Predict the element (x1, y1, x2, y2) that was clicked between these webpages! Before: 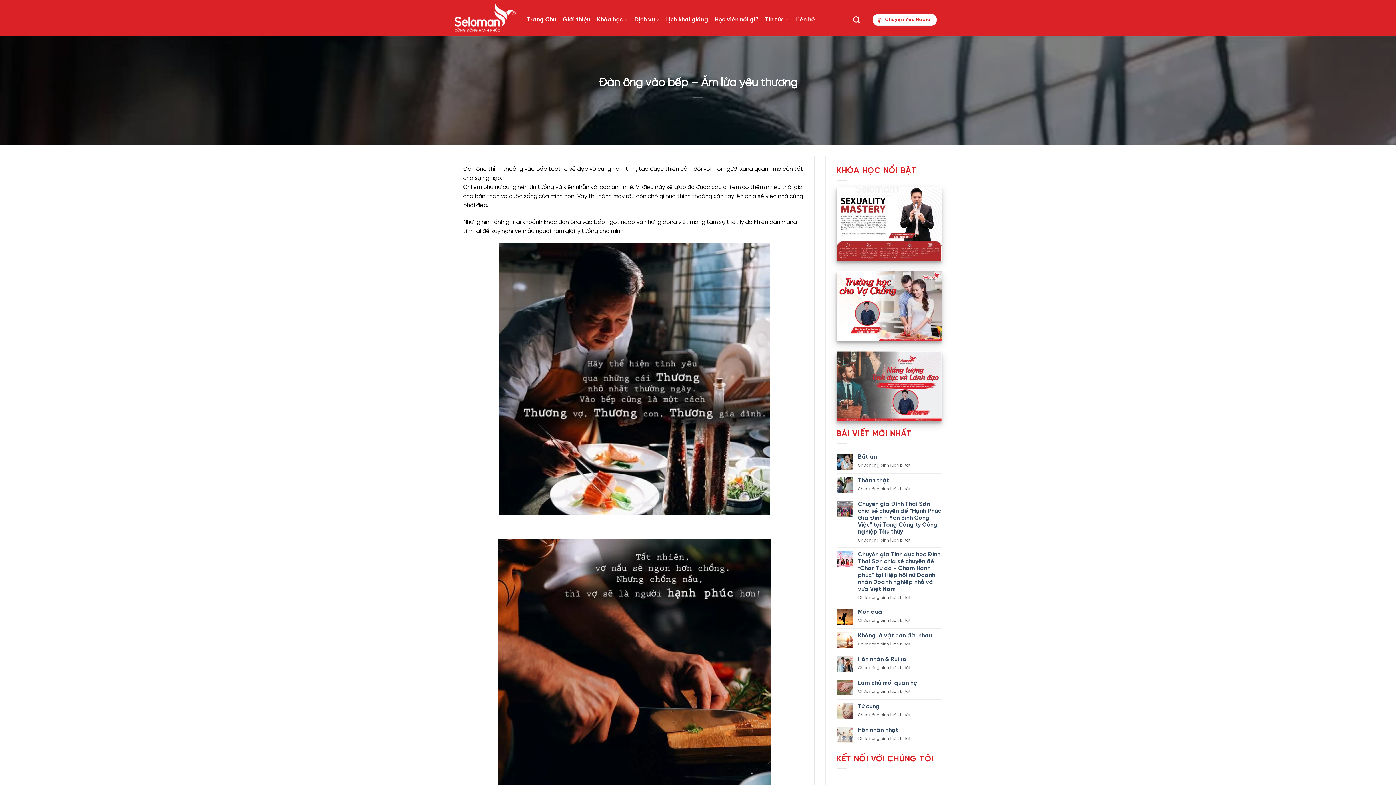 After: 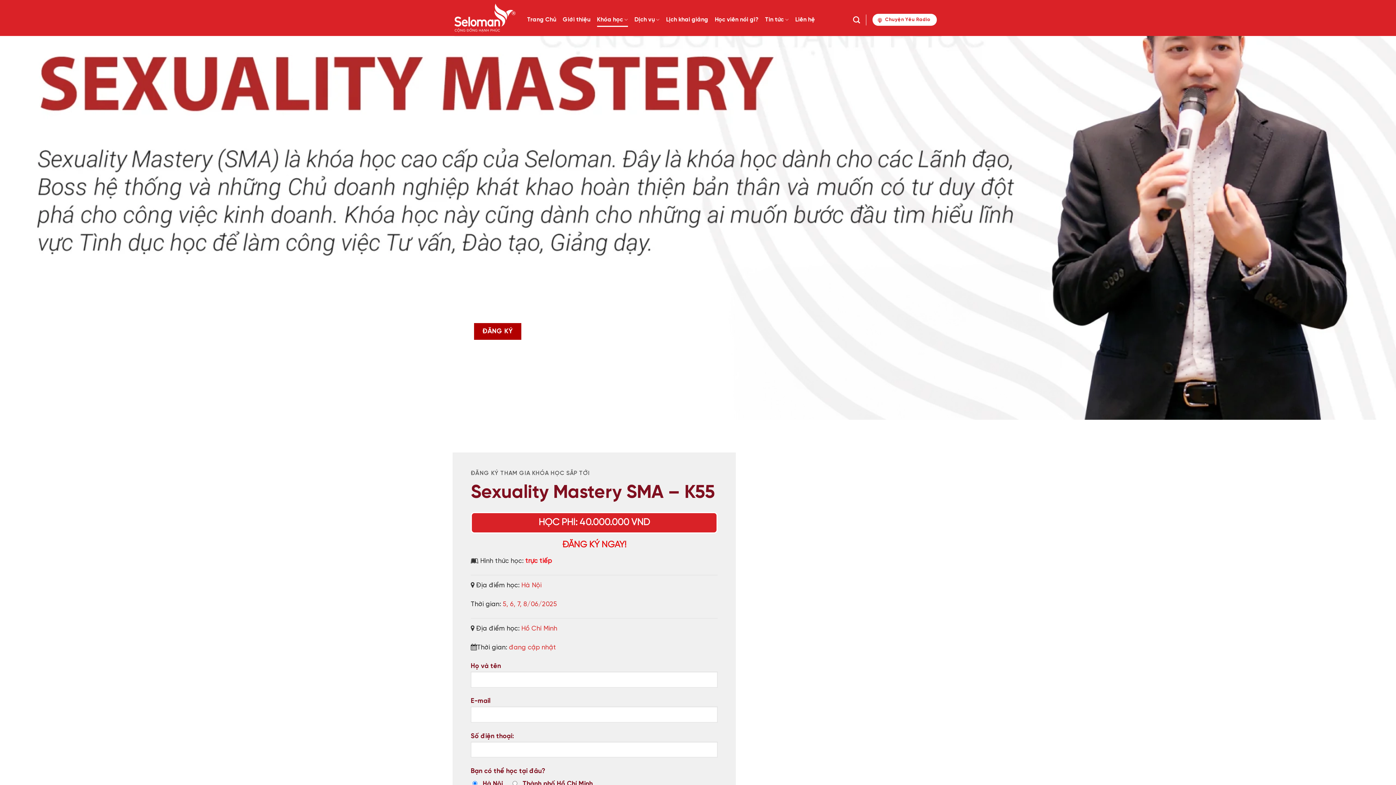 Action: bbox: (836, 186, 941, 261)